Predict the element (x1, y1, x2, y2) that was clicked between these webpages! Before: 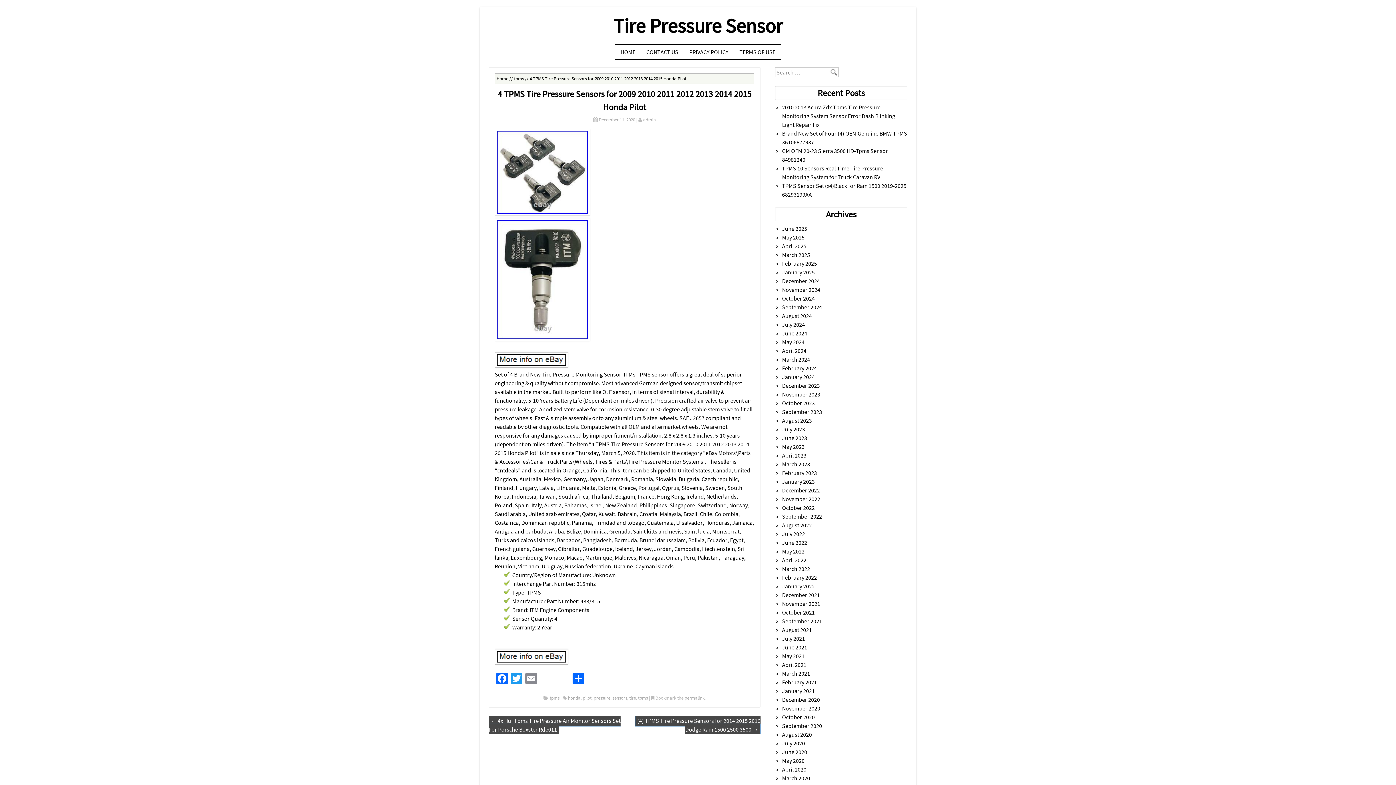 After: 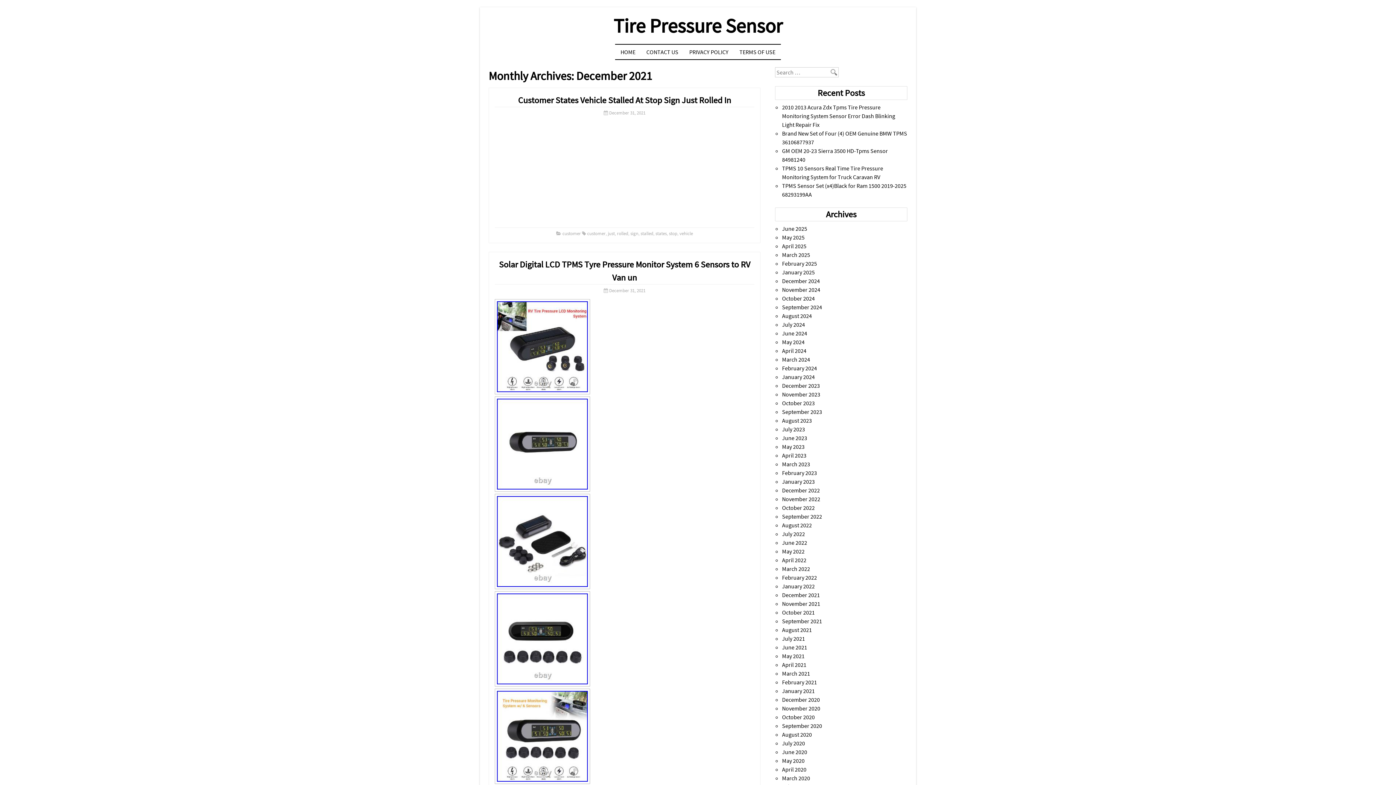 Action: label: December 2021 bbox: (782, 591, 820, 598)